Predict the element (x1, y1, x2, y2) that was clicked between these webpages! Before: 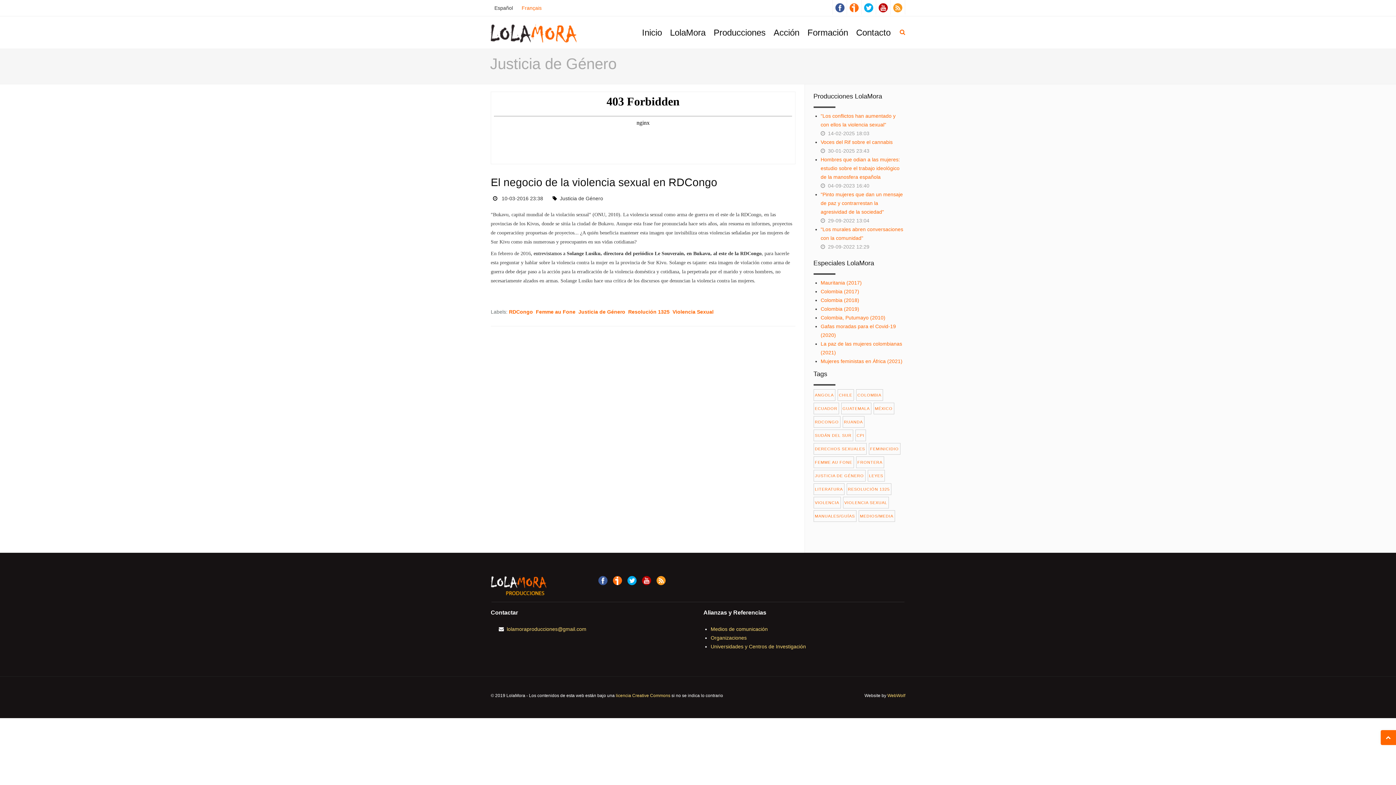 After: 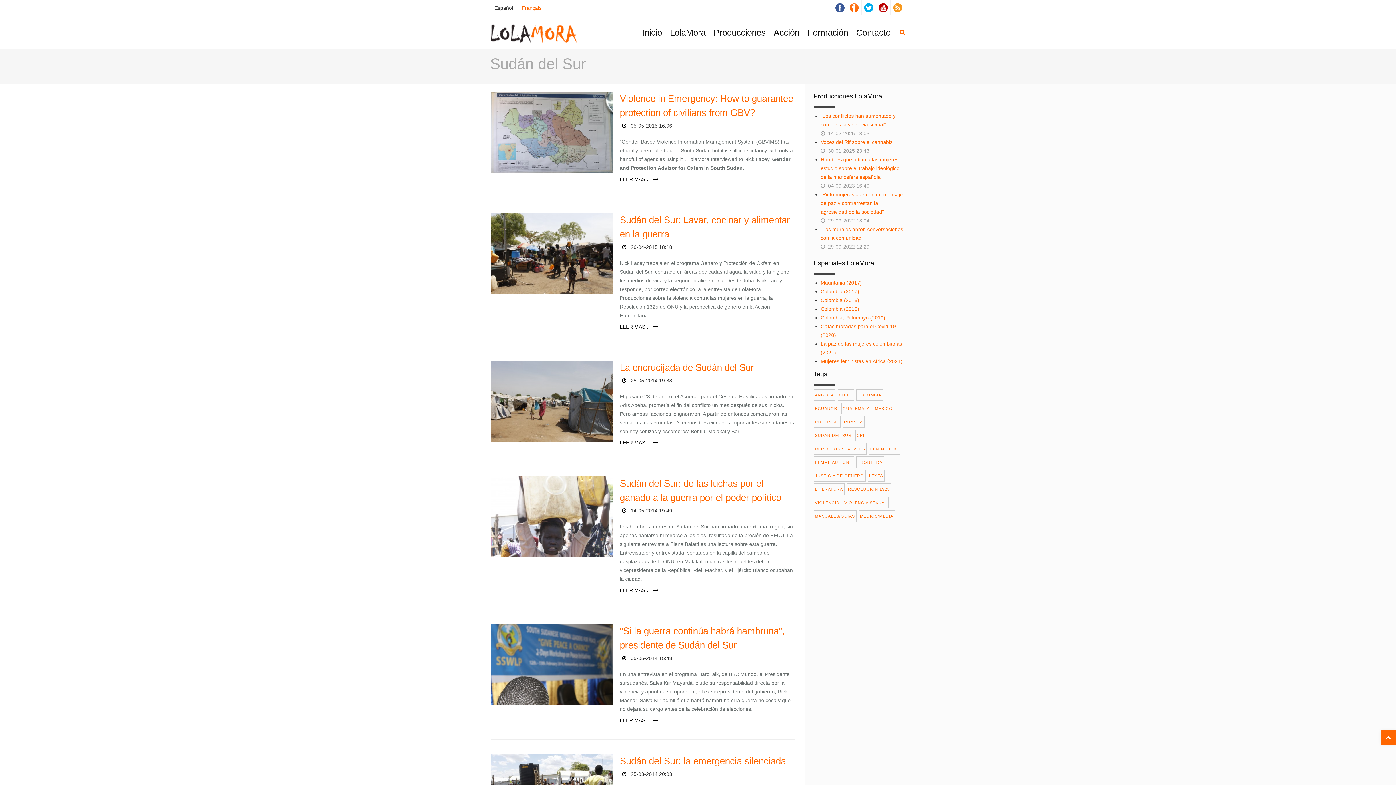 Action: bbox: (813, 429, 853, 441) label: SUDÁN DEL SUR